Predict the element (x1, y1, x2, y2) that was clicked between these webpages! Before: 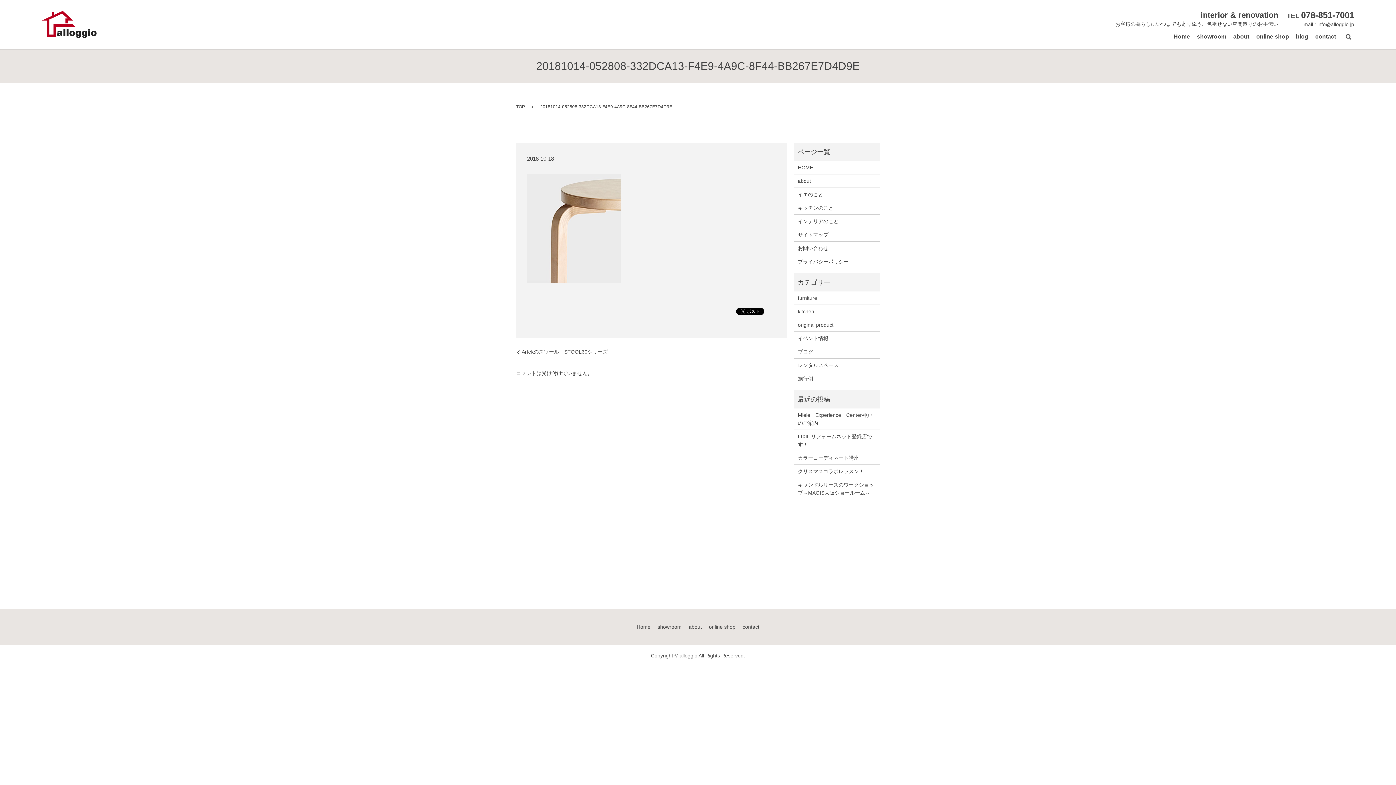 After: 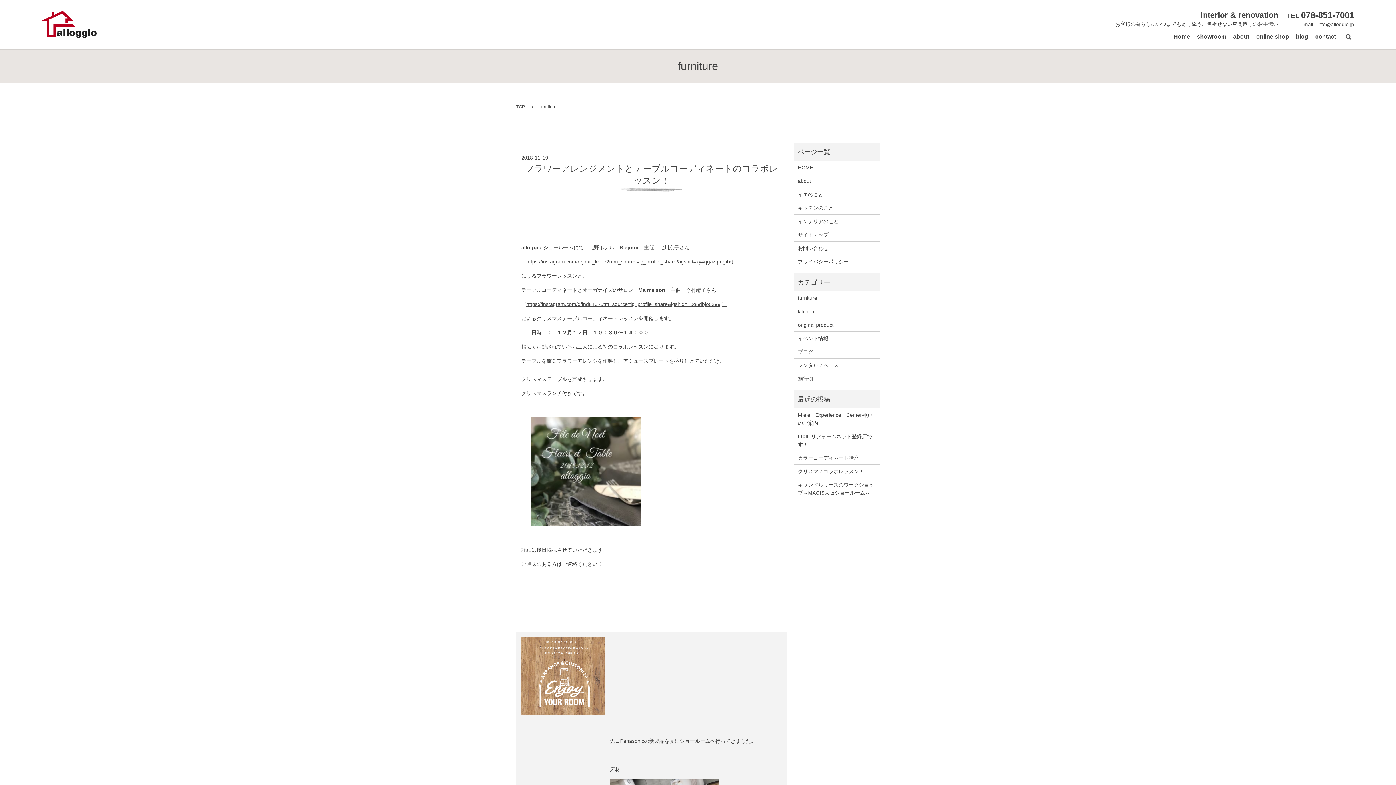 Action: label: furniture bbox: (798, 294, 876, 302)